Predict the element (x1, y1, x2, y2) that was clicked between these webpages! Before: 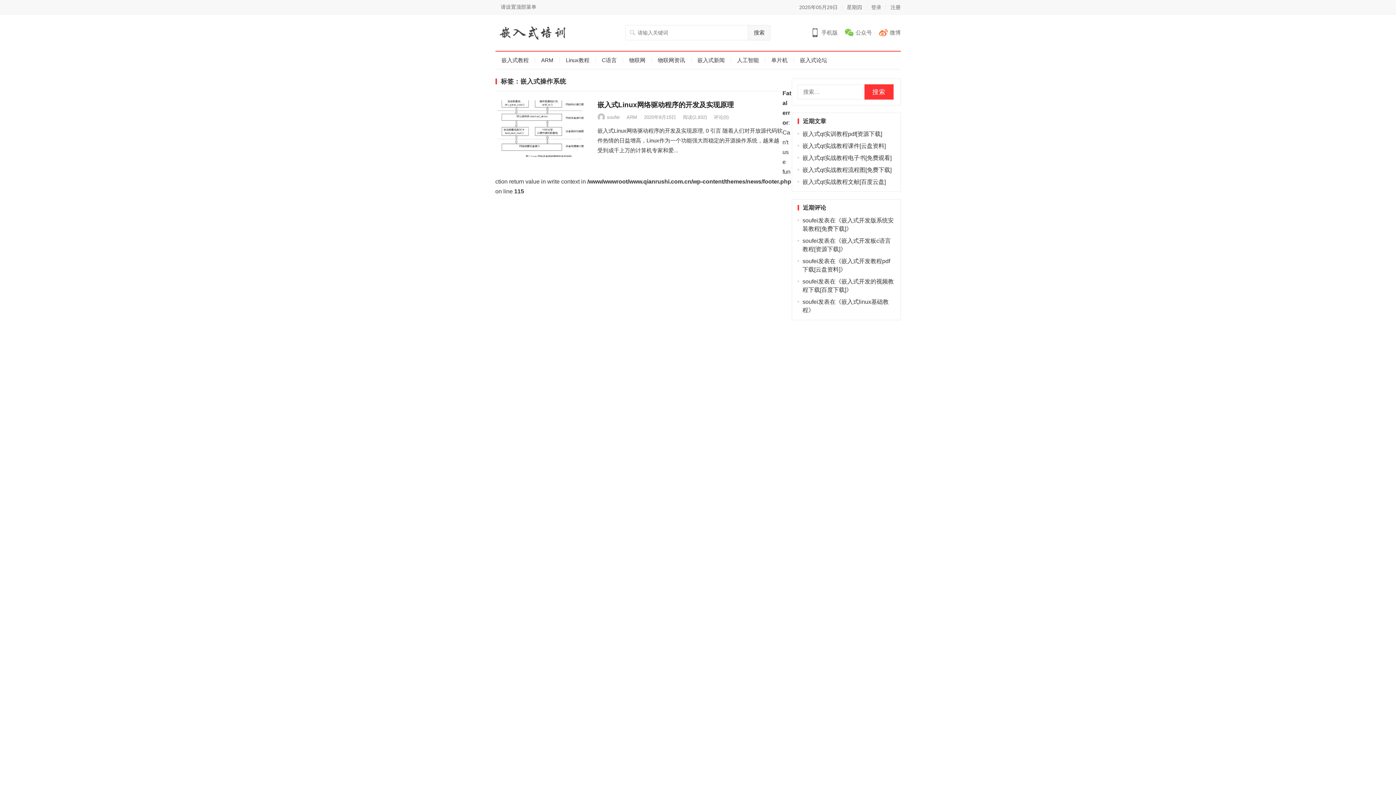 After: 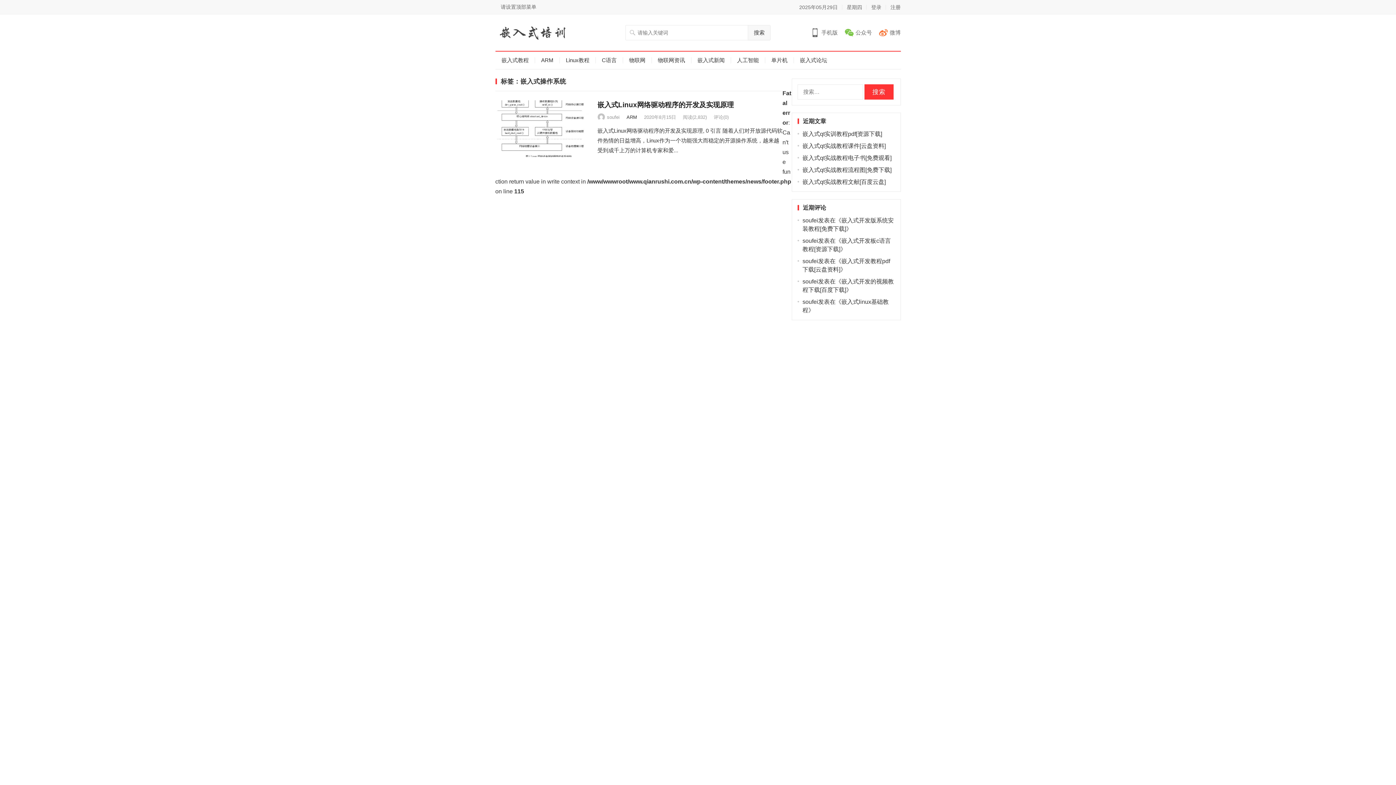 Action: bbox: (626, 114, 637, 120) label: ARM